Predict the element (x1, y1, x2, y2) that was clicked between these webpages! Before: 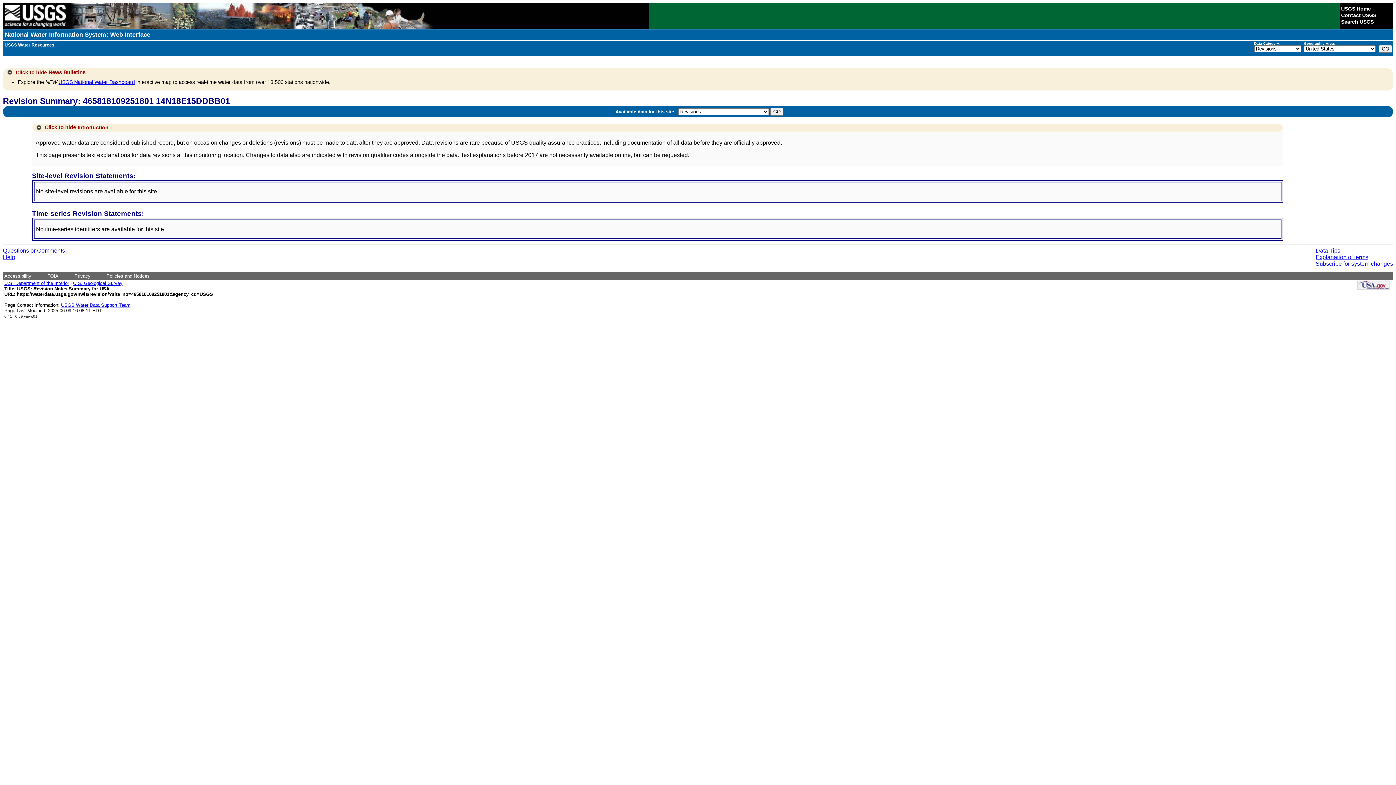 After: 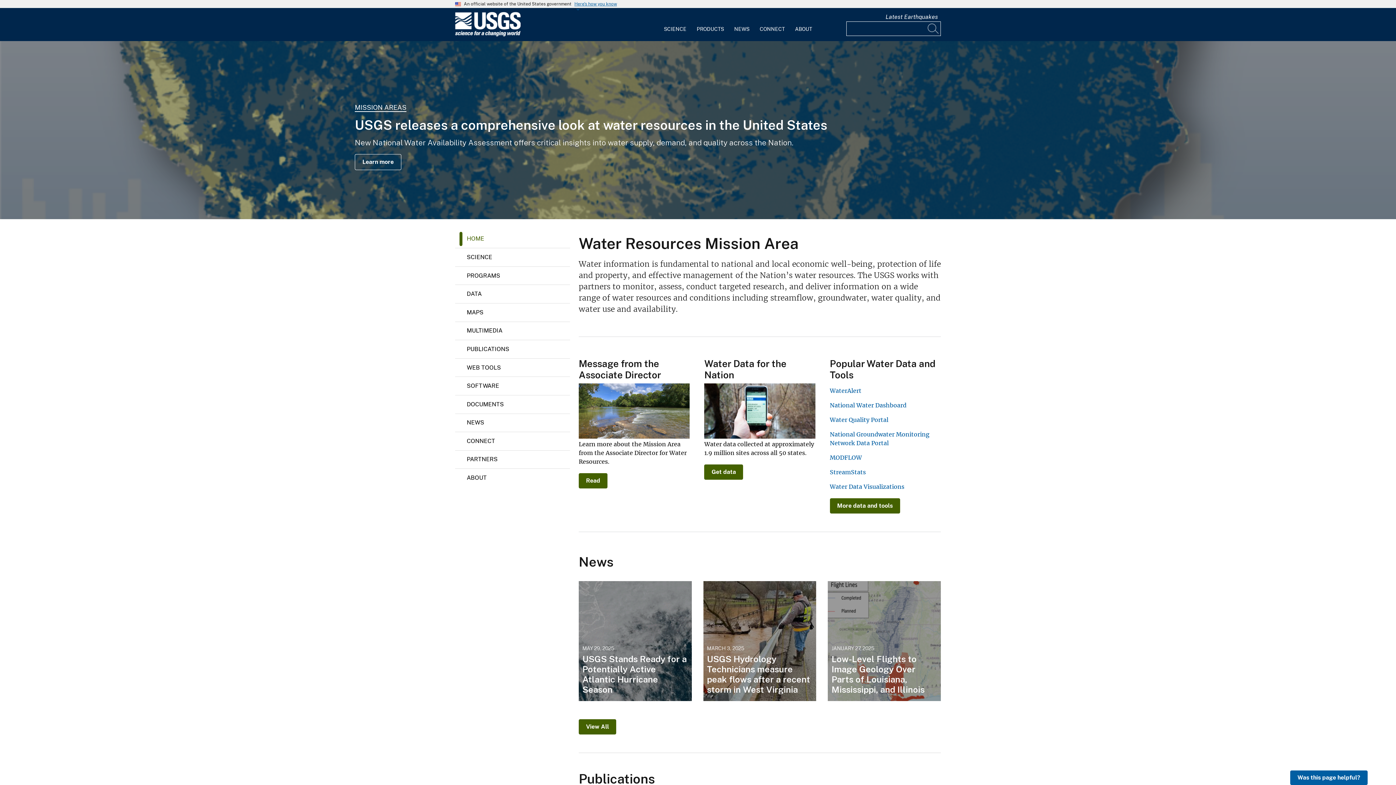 Action: label: USGS Water Resources bbox: (4, 42, 54, 47)